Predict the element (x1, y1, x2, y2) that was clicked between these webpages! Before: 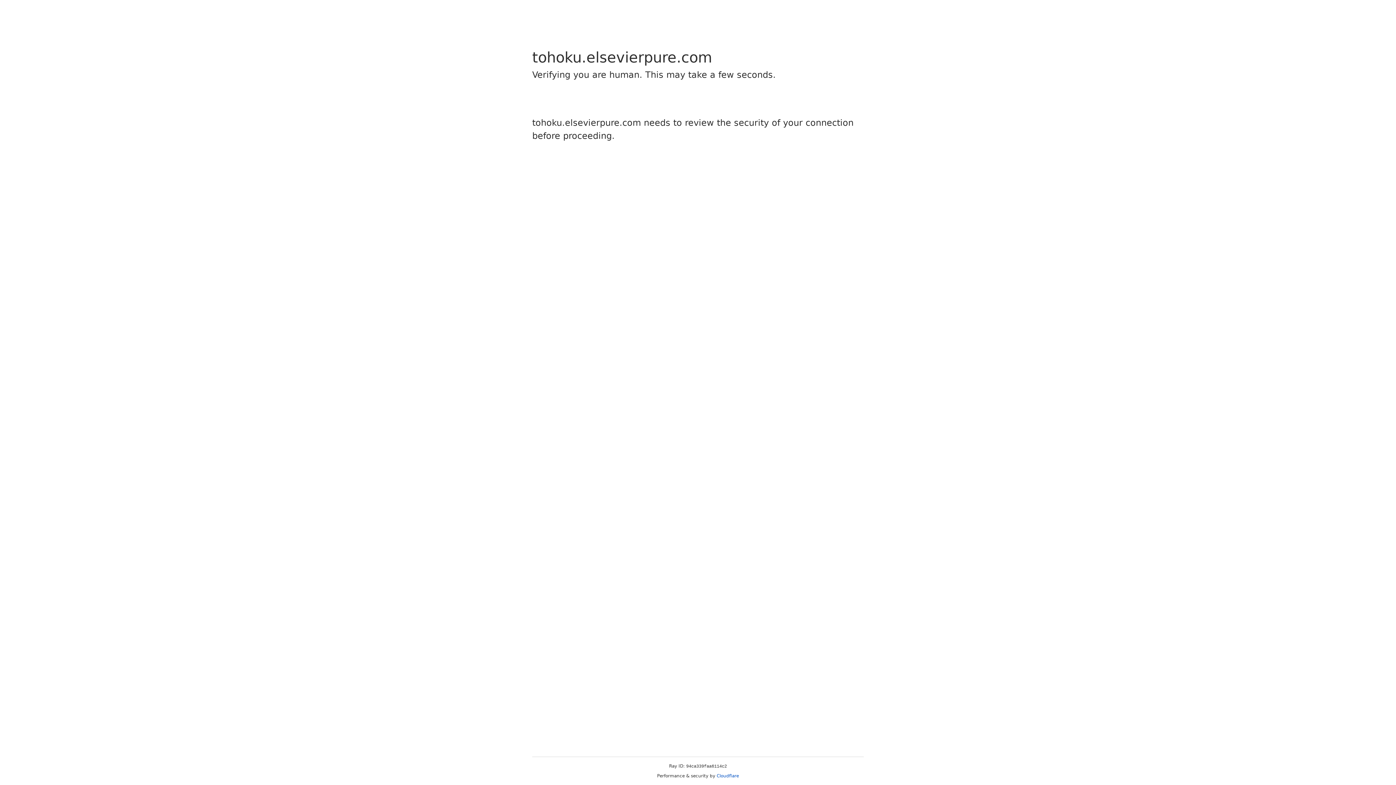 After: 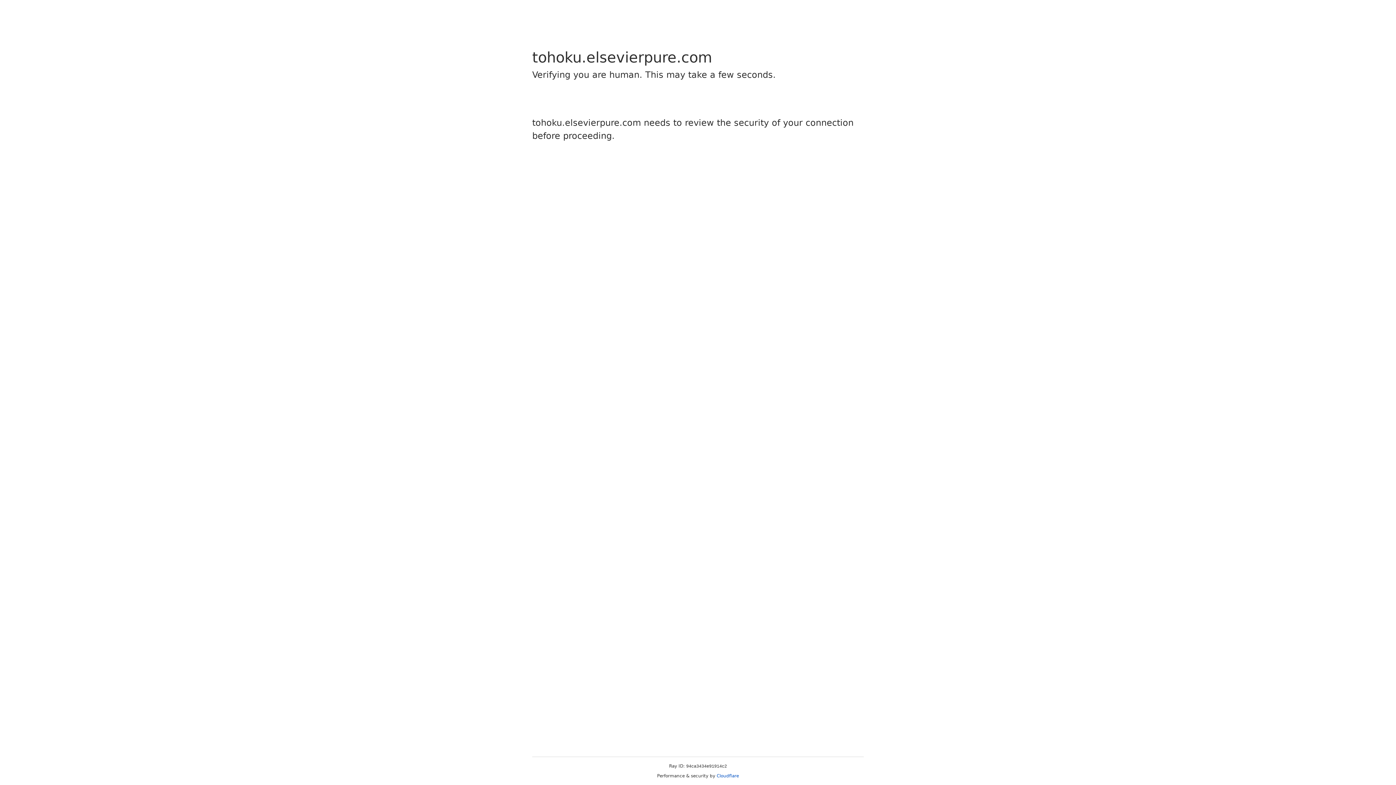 Action: label: Cloudflare bbox: (716, 773, 739, 778)